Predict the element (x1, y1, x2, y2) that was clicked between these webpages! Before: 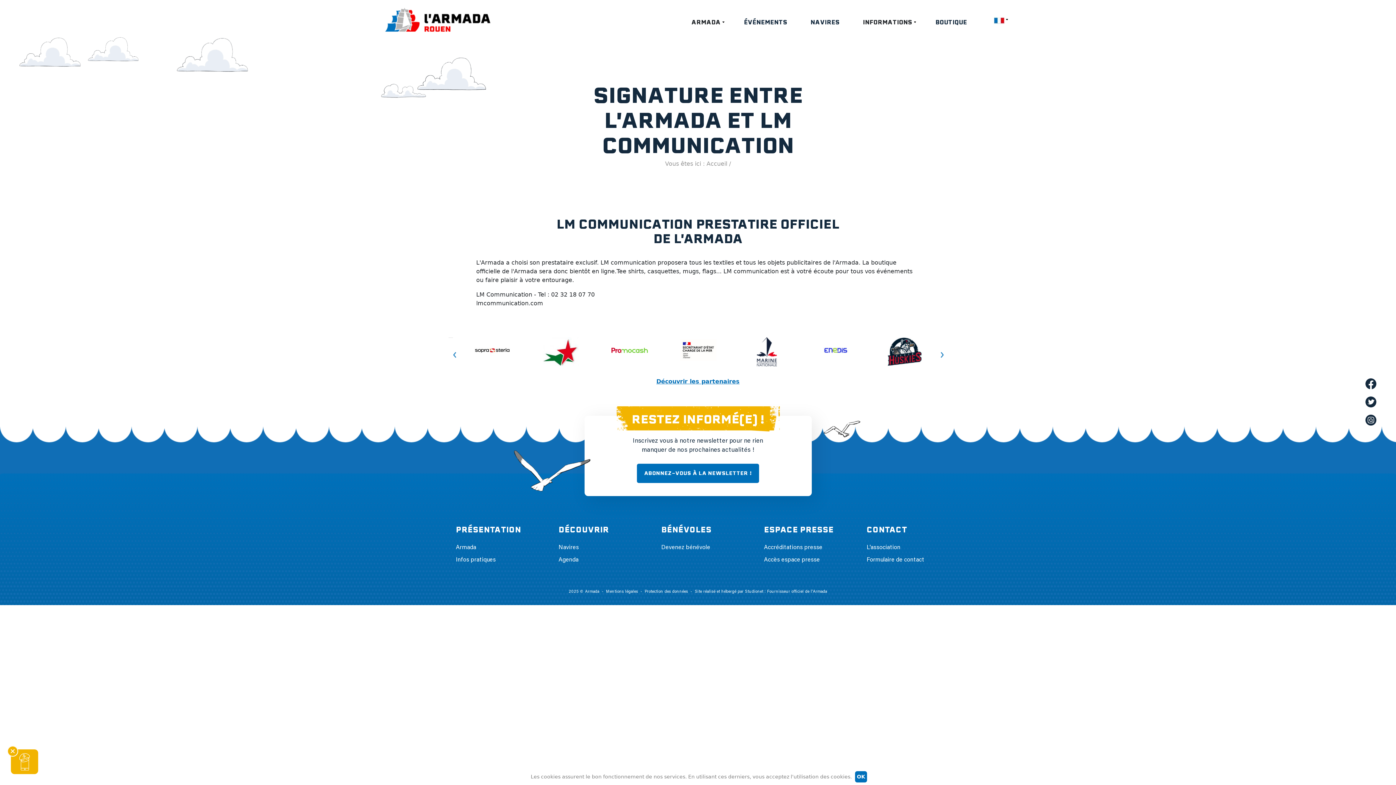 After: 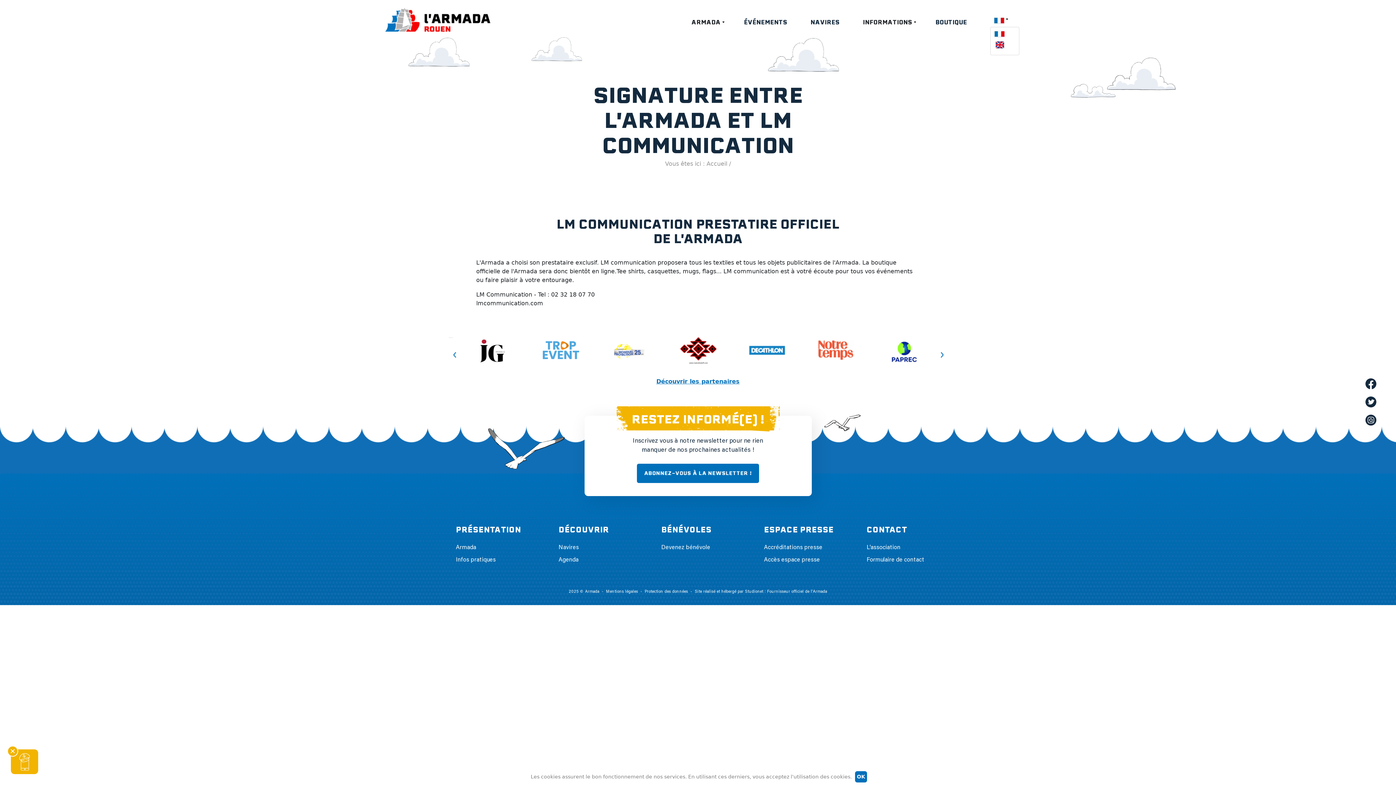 Action: bbox: (990, 17, 1008, 26)